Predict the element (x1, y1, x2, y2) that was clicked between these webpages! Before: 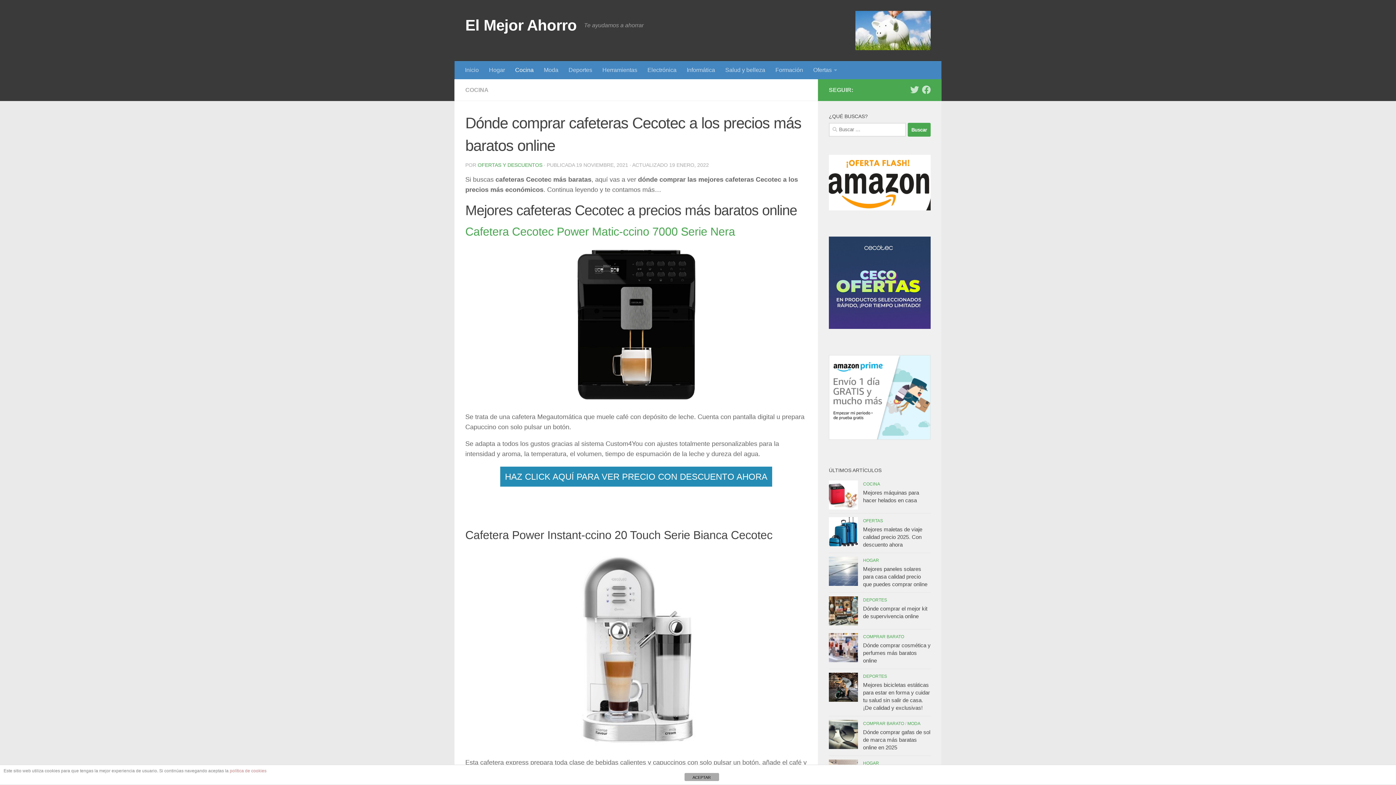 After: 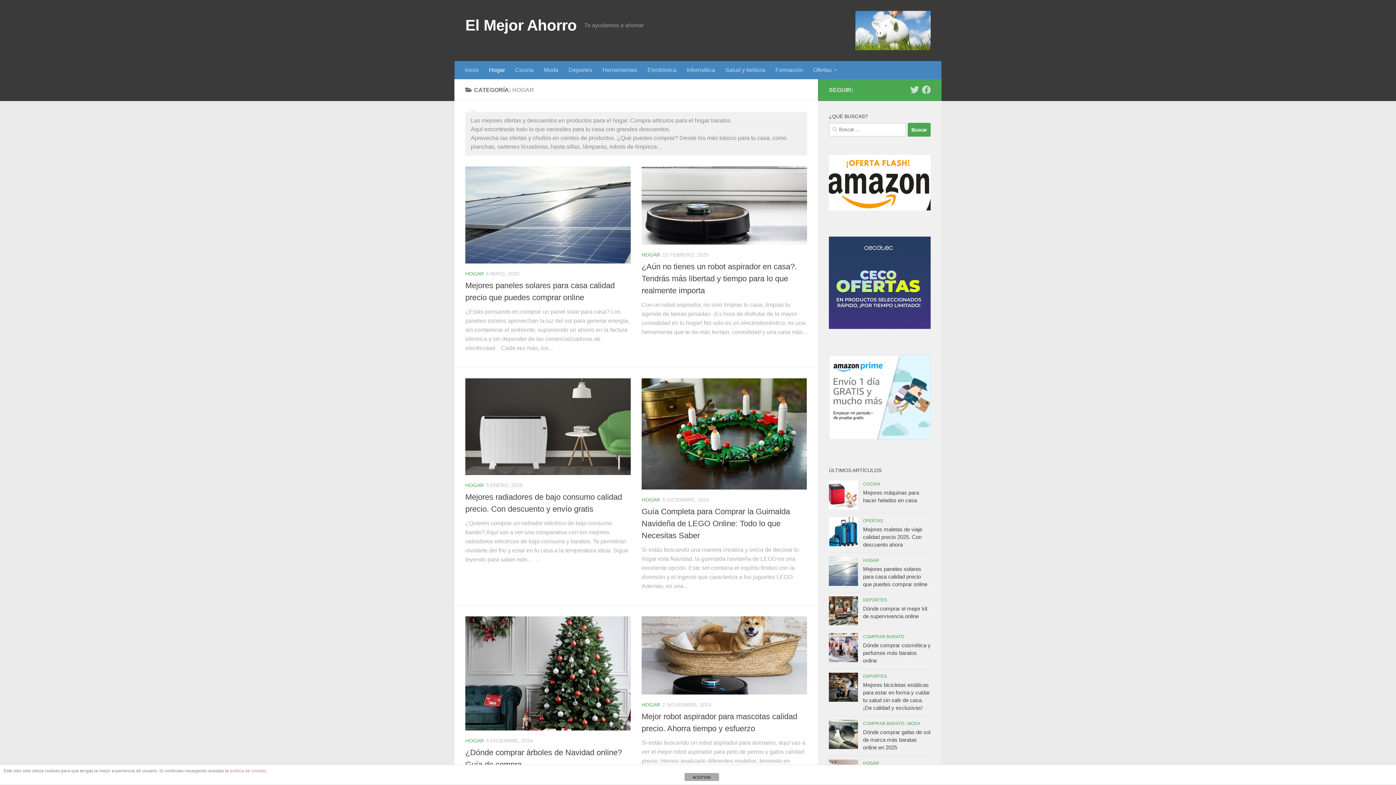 Action: bbox: (484, 61, 510, 79) label: Hogar